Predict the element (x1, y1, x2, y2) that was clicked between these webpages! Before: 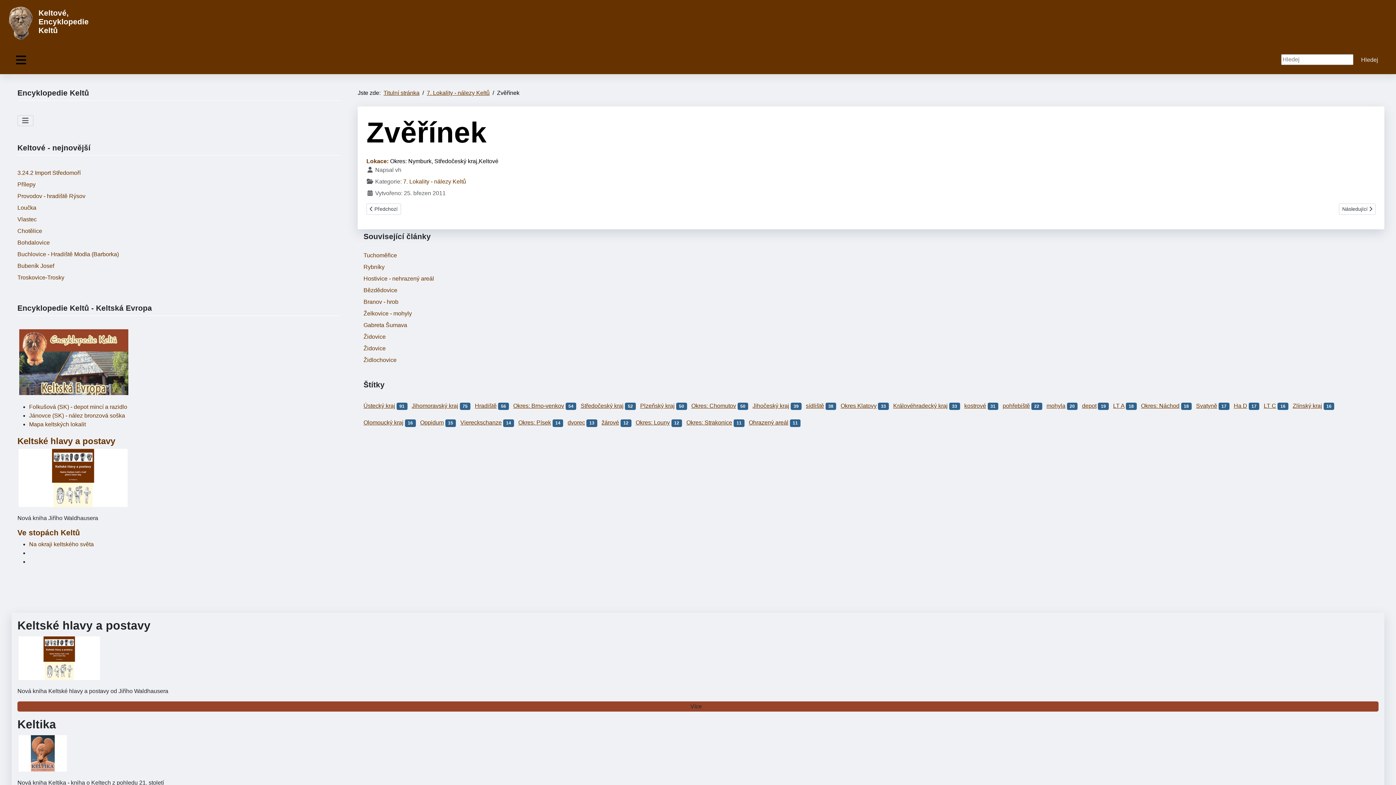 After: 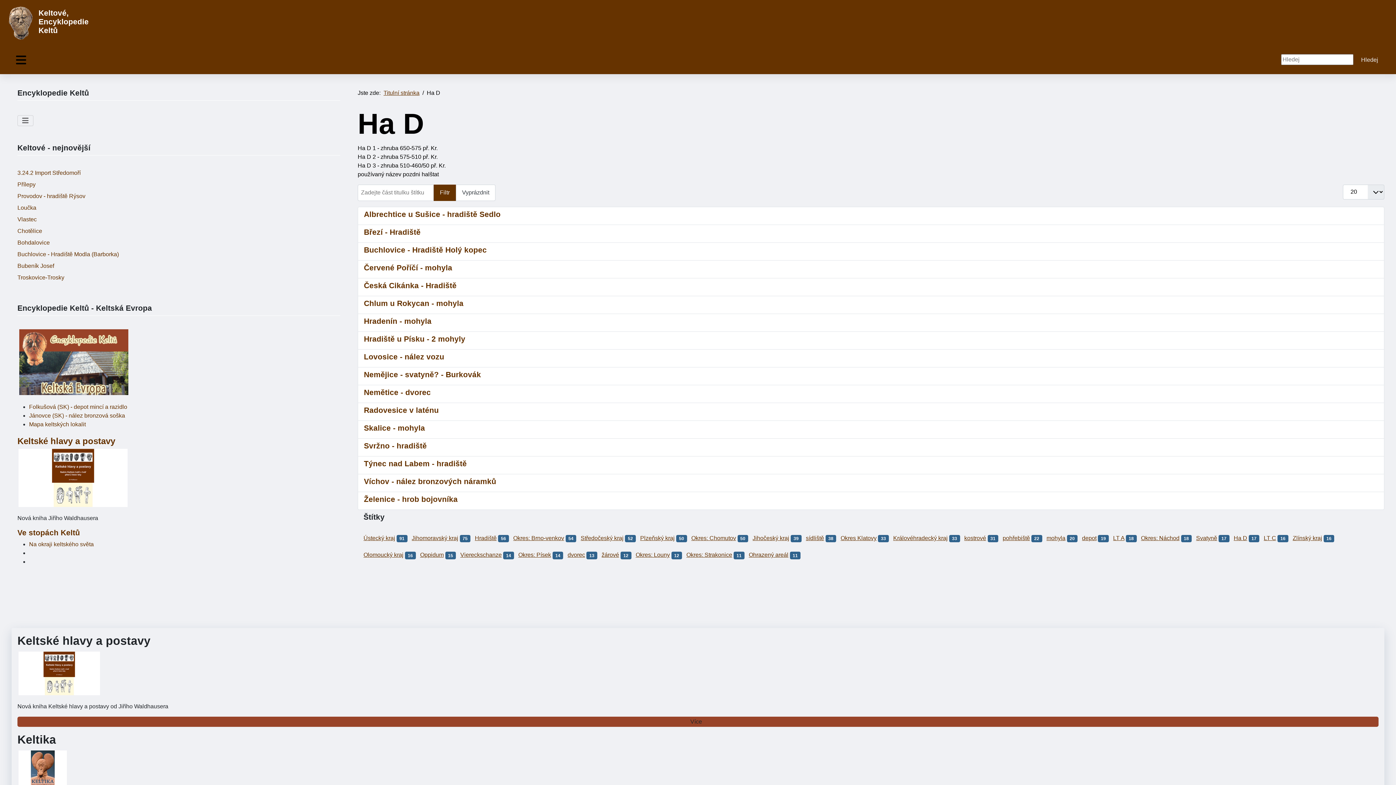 Action: bbox: (1234, 402, 1247, 409) label: Ha D